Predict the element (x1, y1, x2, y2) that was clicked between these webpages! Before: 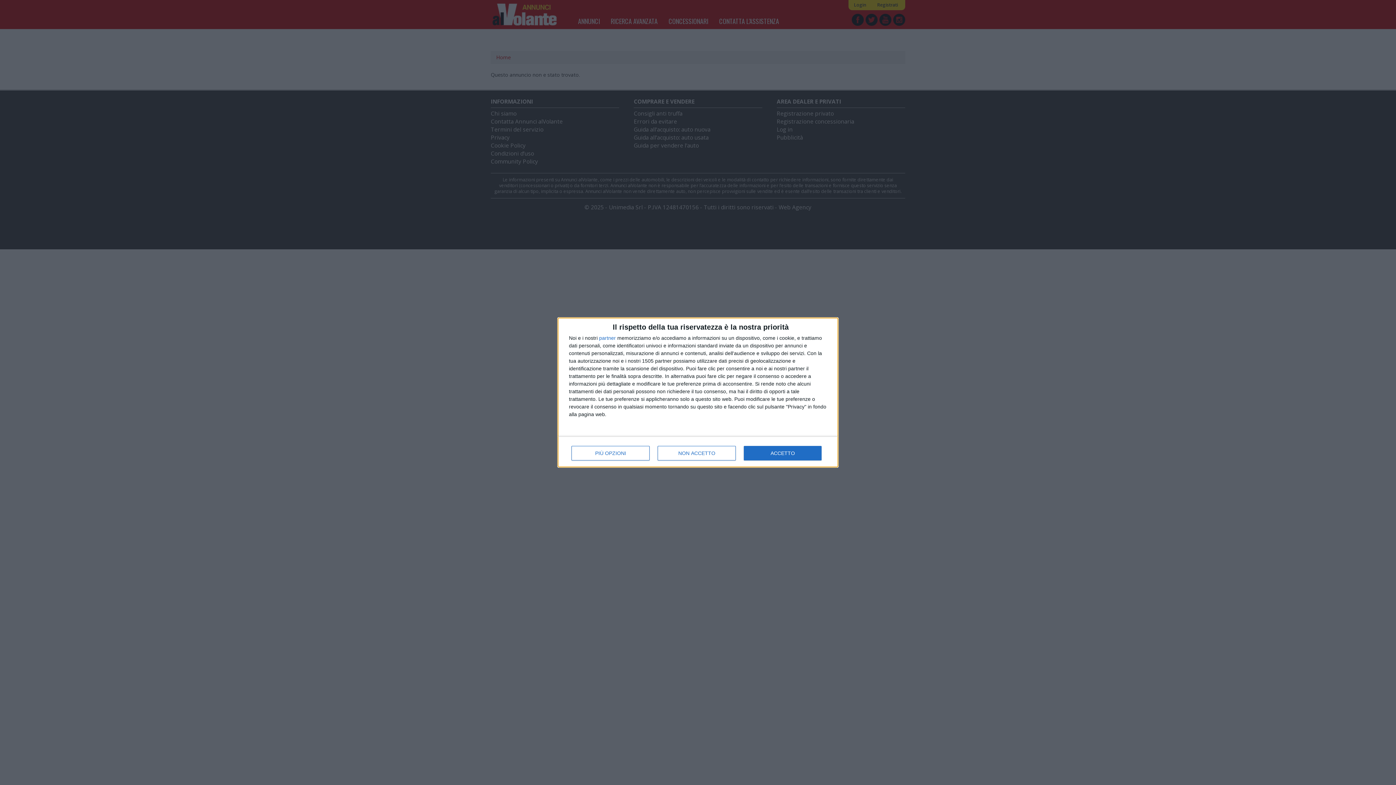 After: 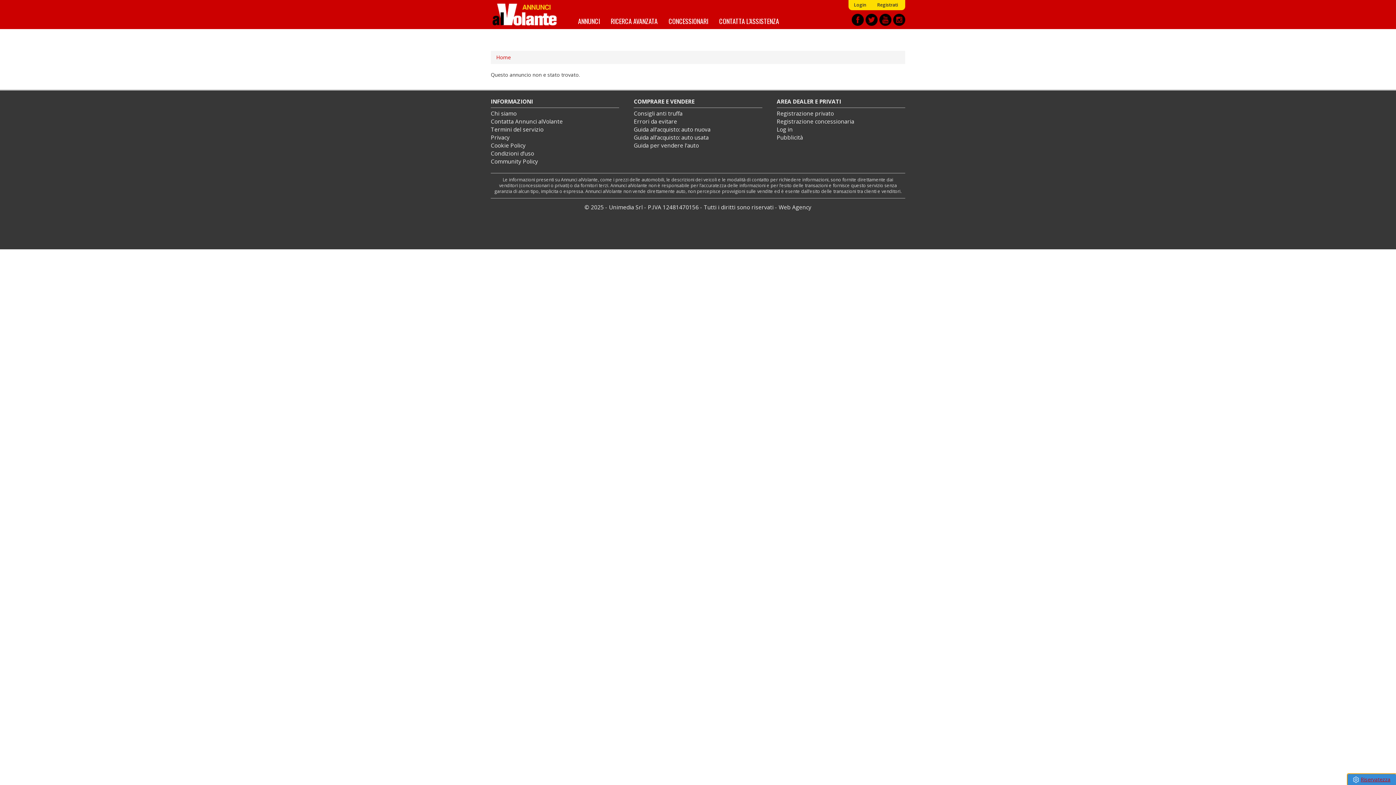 Action: bbox: (657, 446, 736, 460) label: NON ACCETTO